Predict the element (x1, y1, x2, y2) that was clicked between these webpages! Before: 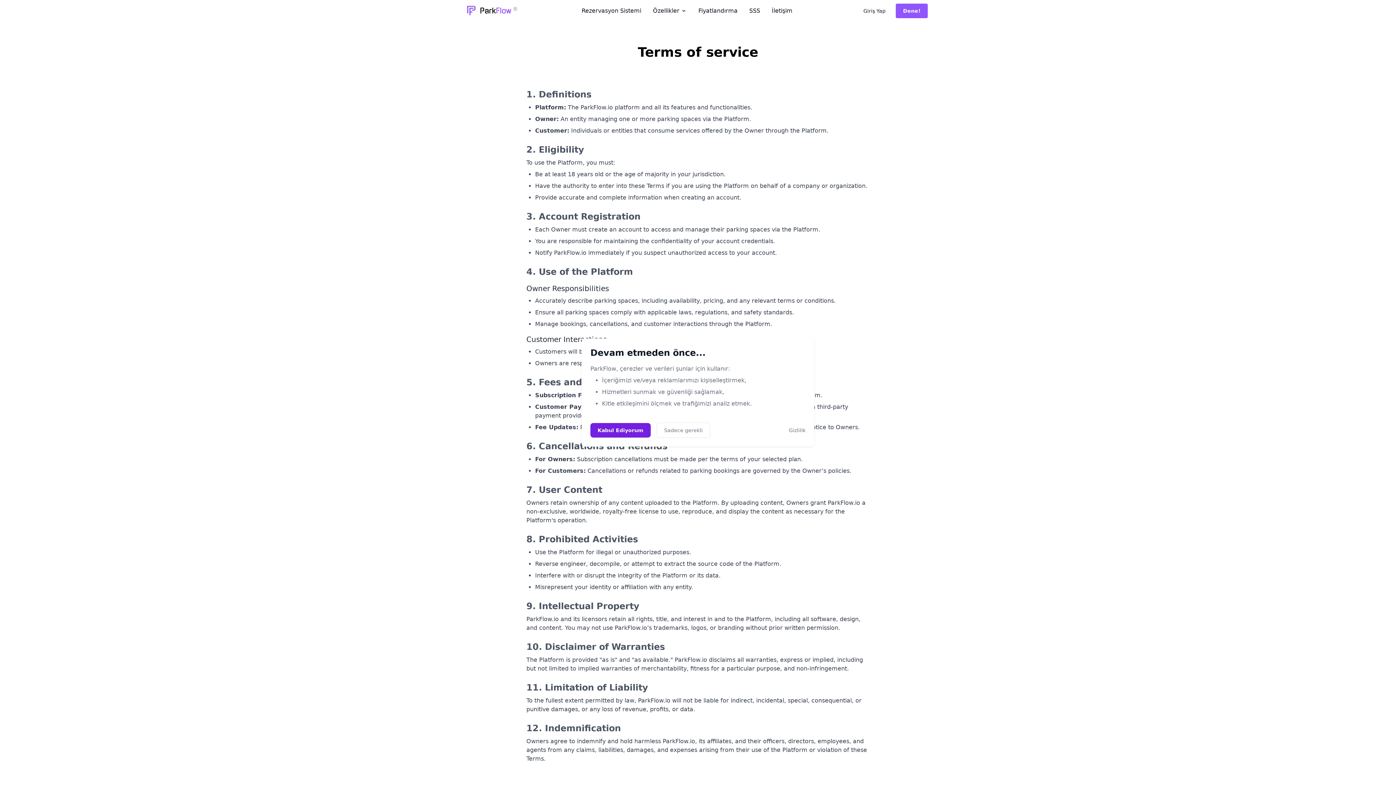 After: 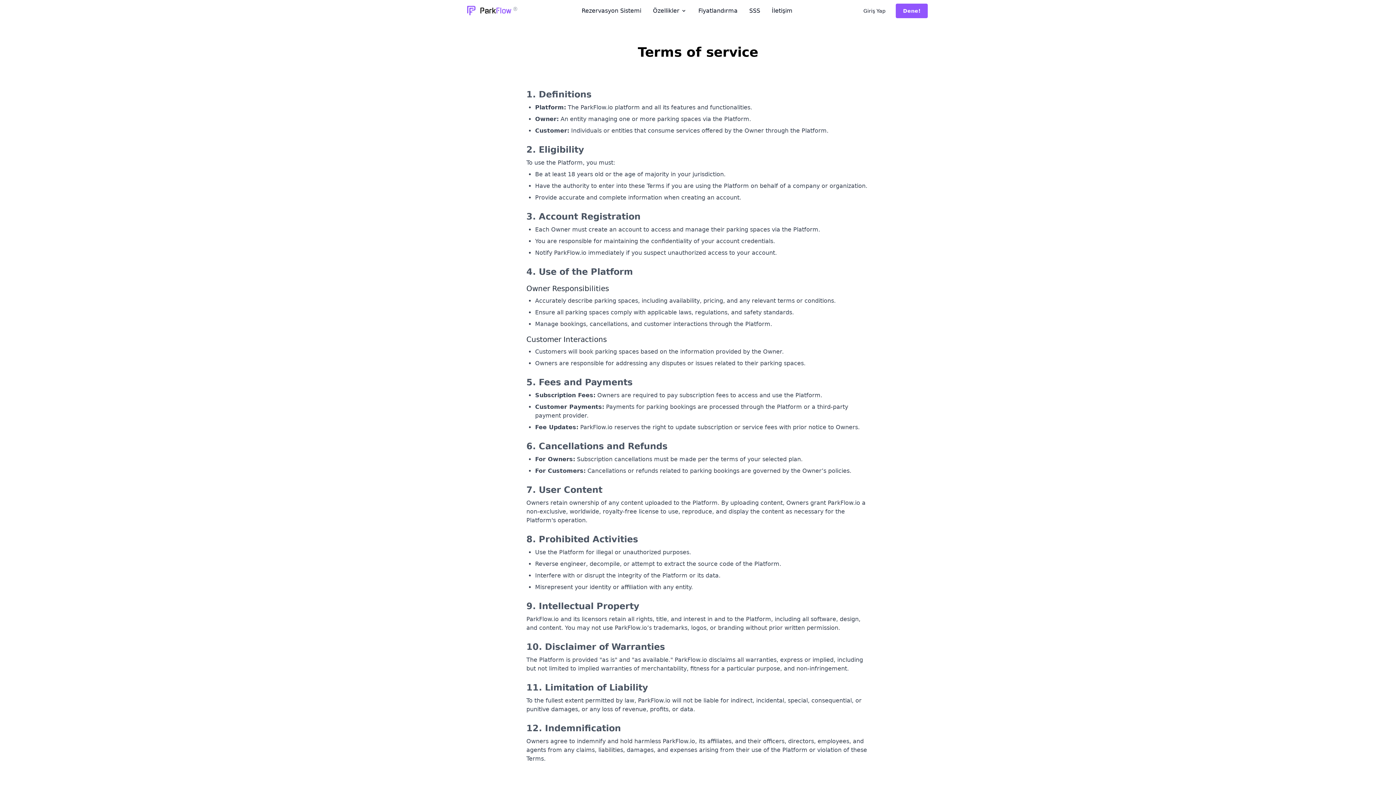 Action: bbox: (656, 422, 710, 438) label: Sadece gerekli